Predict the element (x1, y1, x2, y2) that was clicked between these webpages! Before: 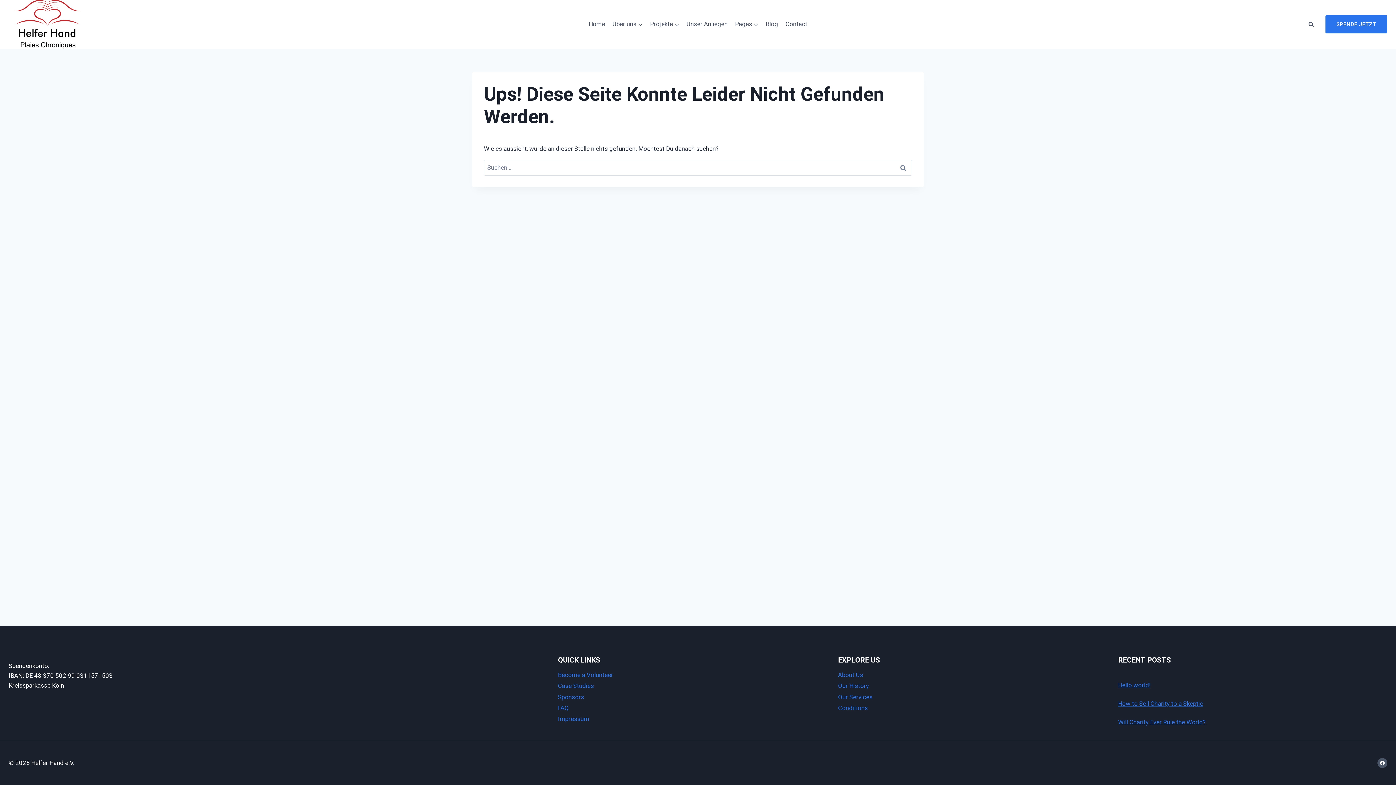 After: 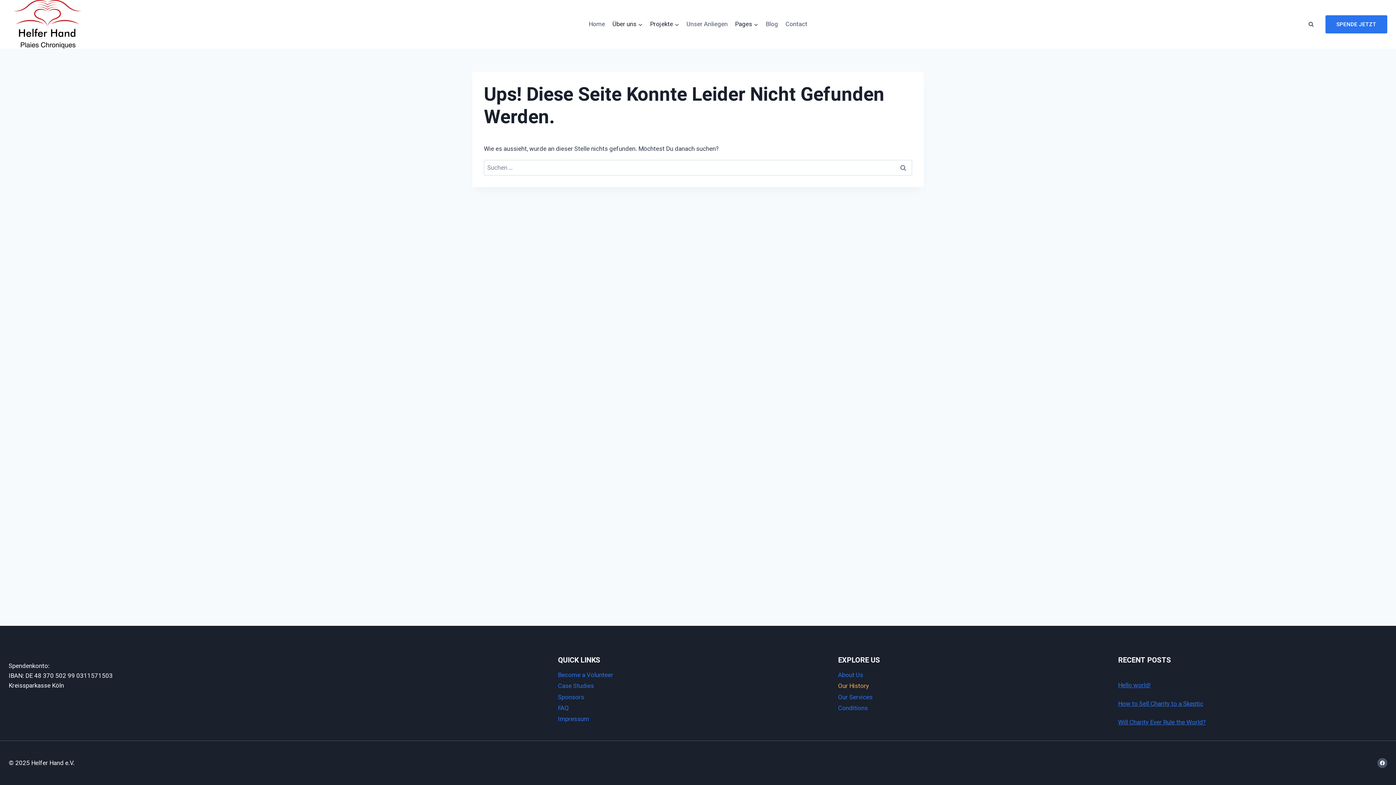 Action: label: Our History bbox: (838, 680, 1107, 691)